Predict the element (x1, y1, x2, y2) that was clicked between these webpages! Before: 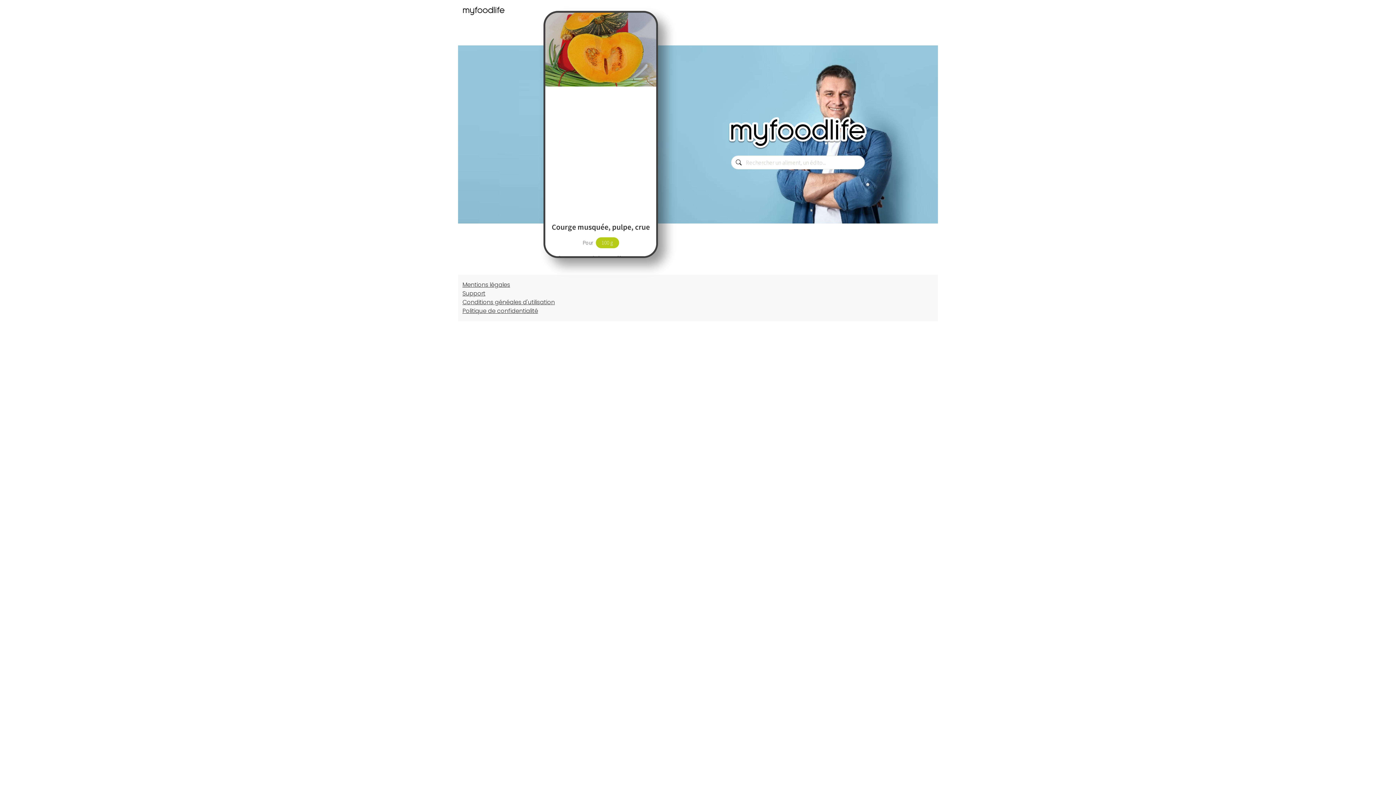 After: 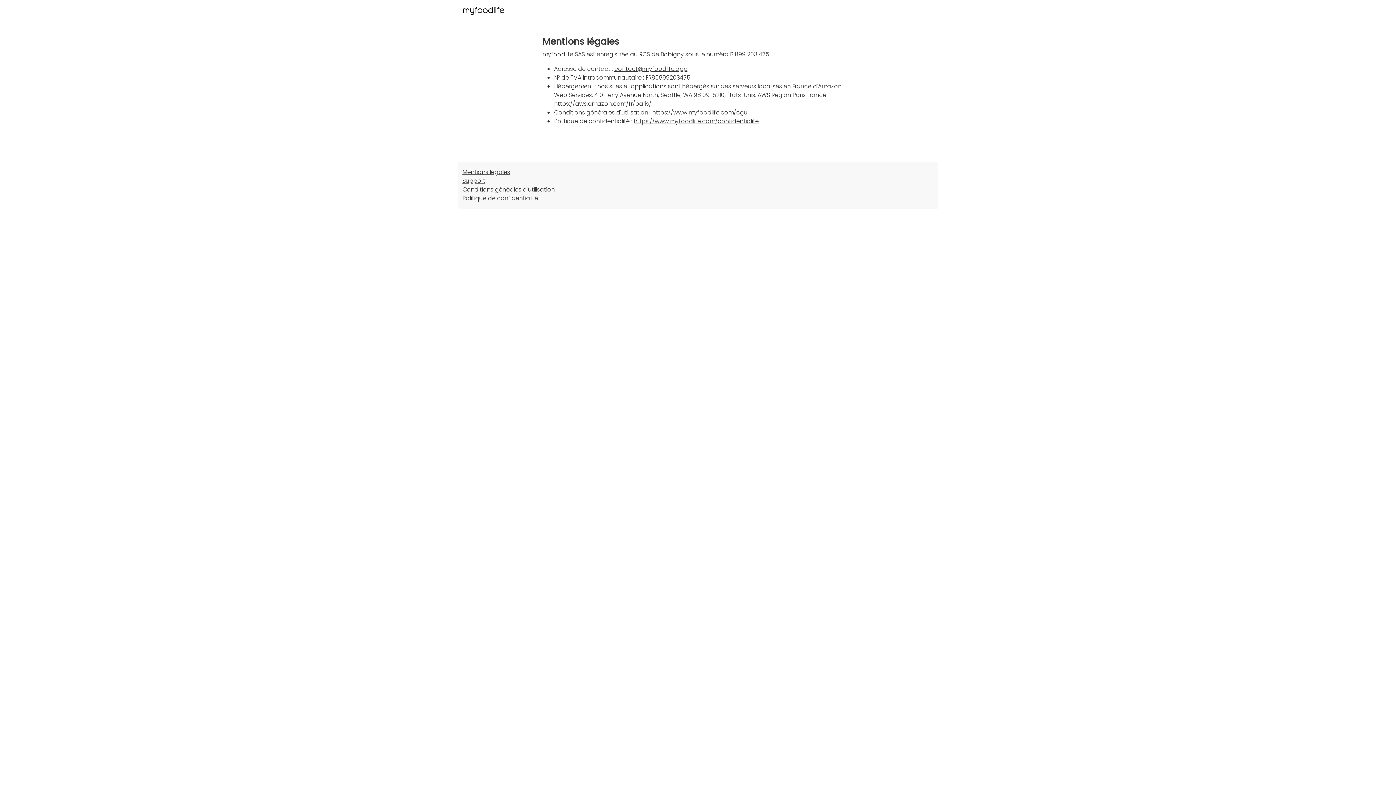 Action: bbox: (462, 280, 510, 289) label: Mentions légales